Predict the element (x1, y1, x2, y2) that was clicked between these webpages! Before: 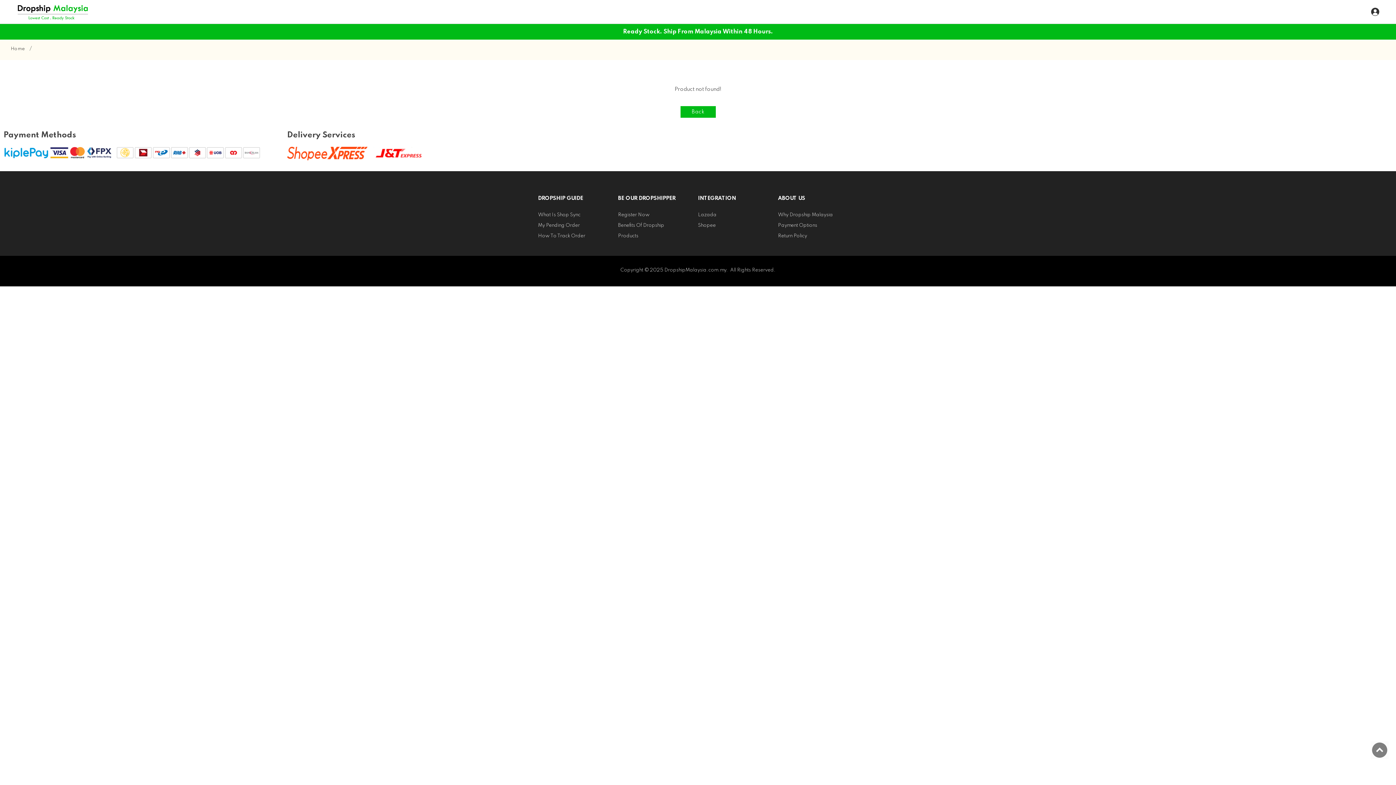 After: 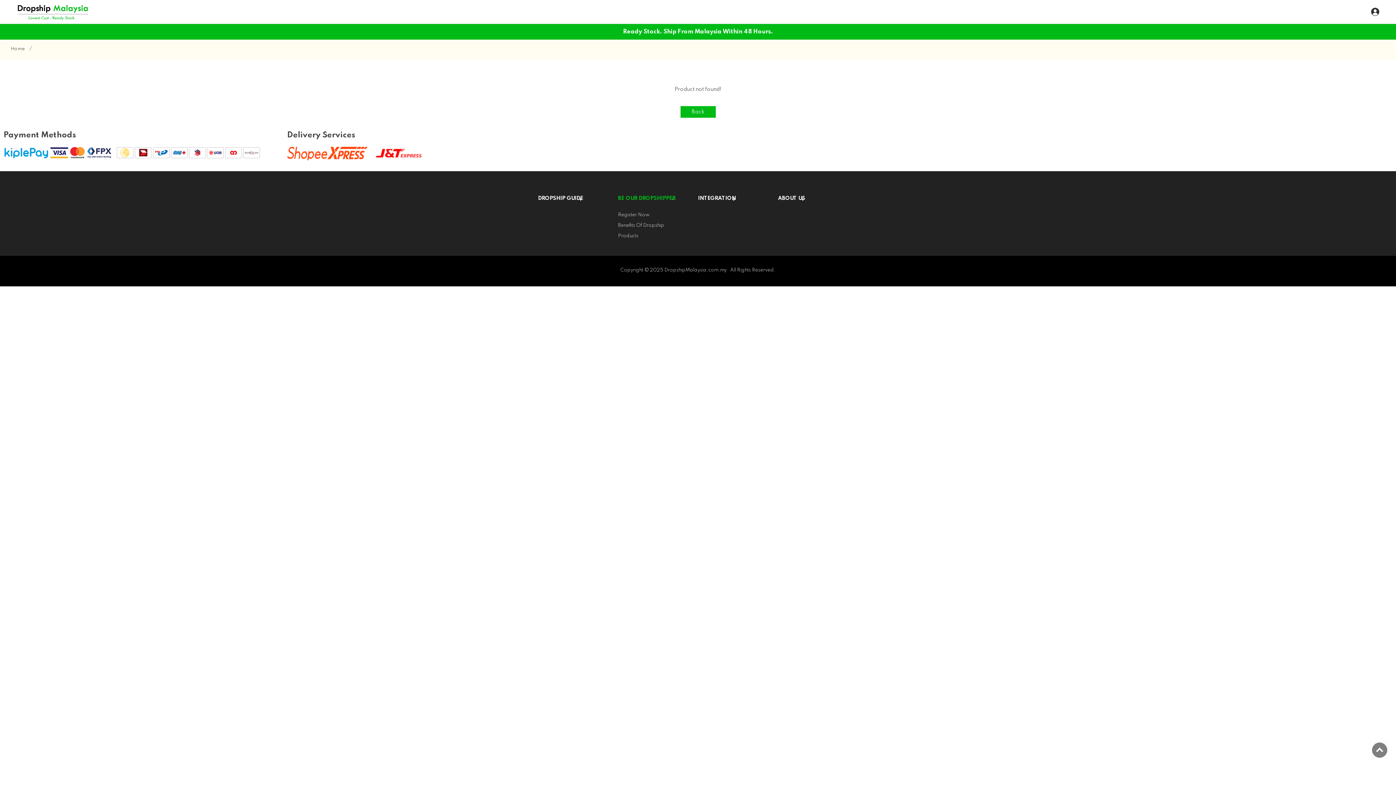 Action: label: BE OUR DROPSHIPPER bbox: (618, 196, 675, 201)